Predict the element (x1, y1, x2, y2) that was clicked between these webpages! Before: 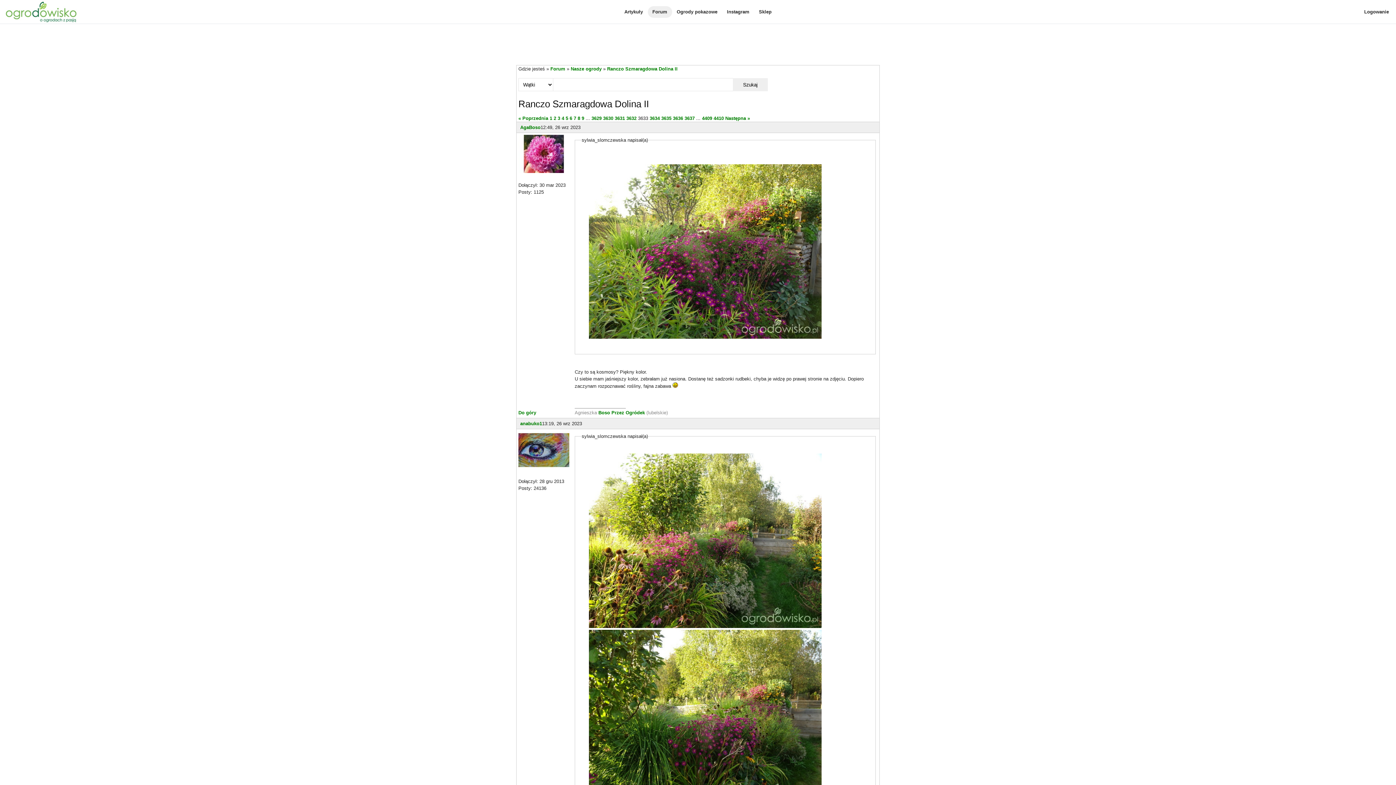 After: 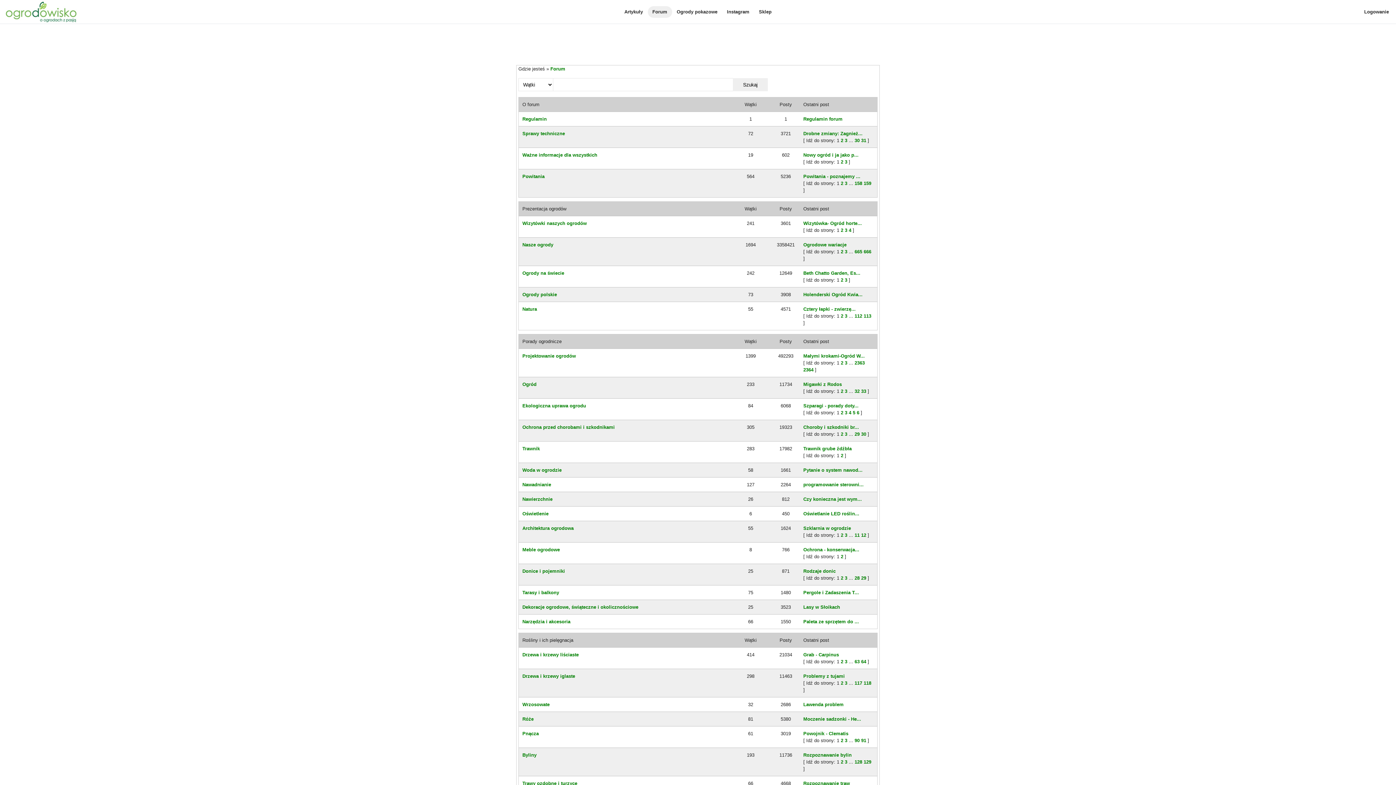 Action: bbox: (733, 78, 768, 91) label: Szukaj